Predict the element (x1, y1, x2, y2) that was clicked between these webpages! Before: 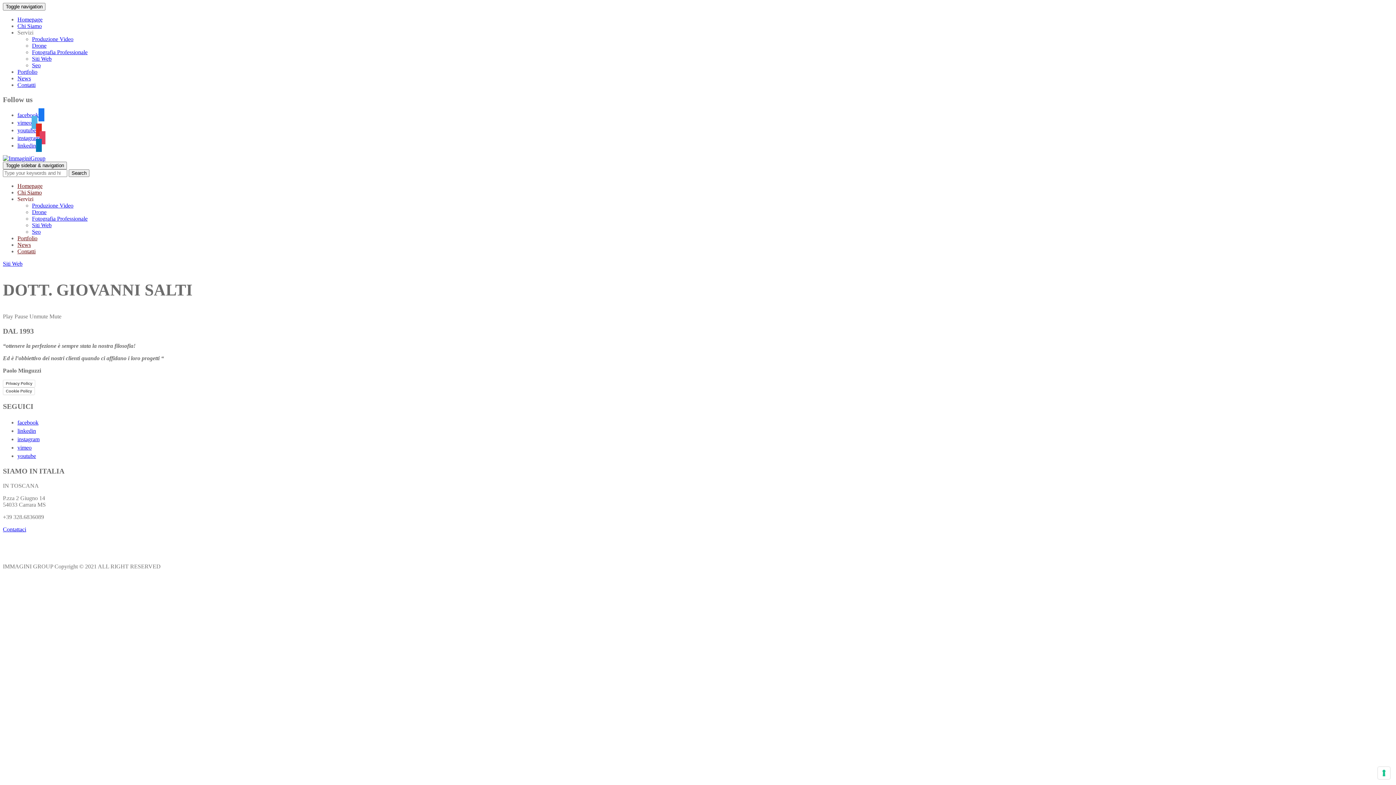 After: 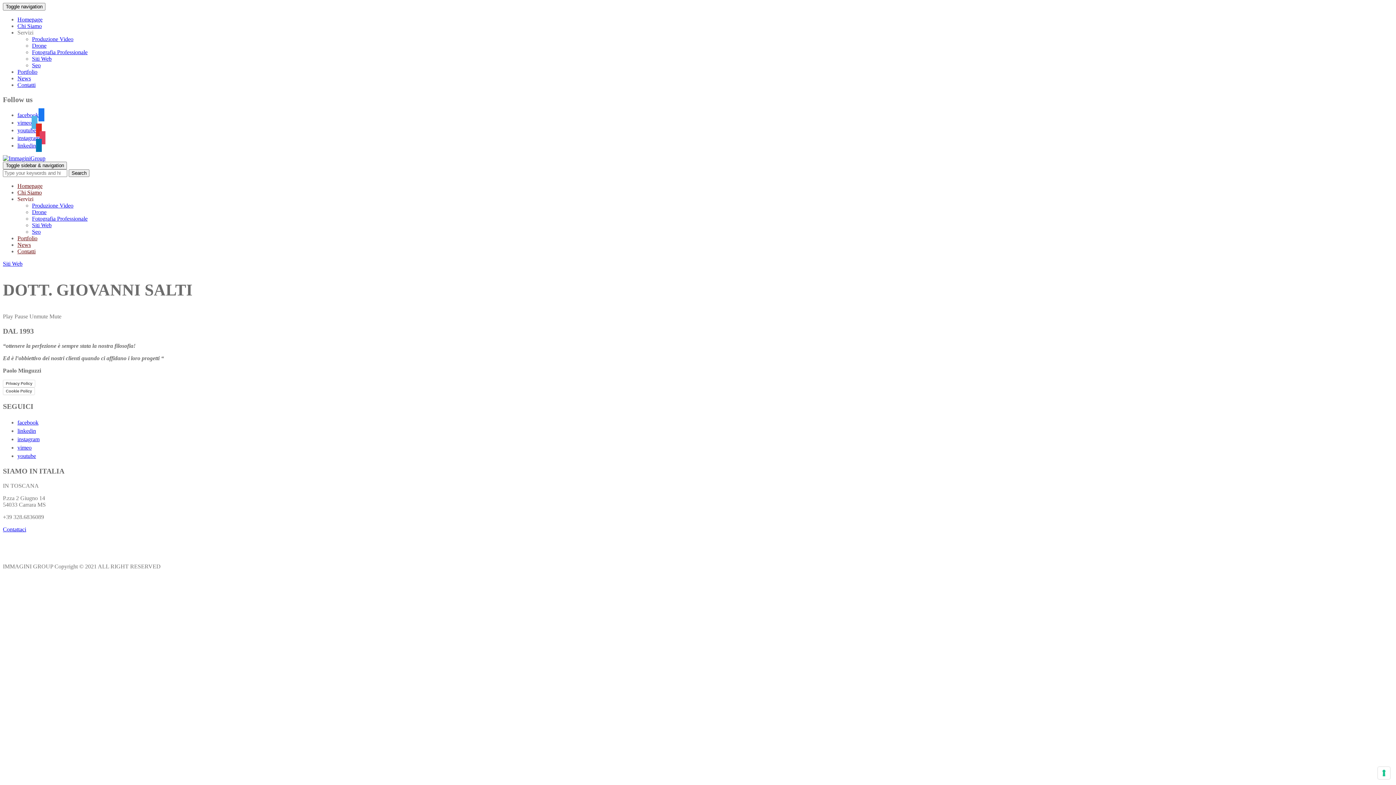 Action: bbox: (17, 452, 41, 459) label: youtube